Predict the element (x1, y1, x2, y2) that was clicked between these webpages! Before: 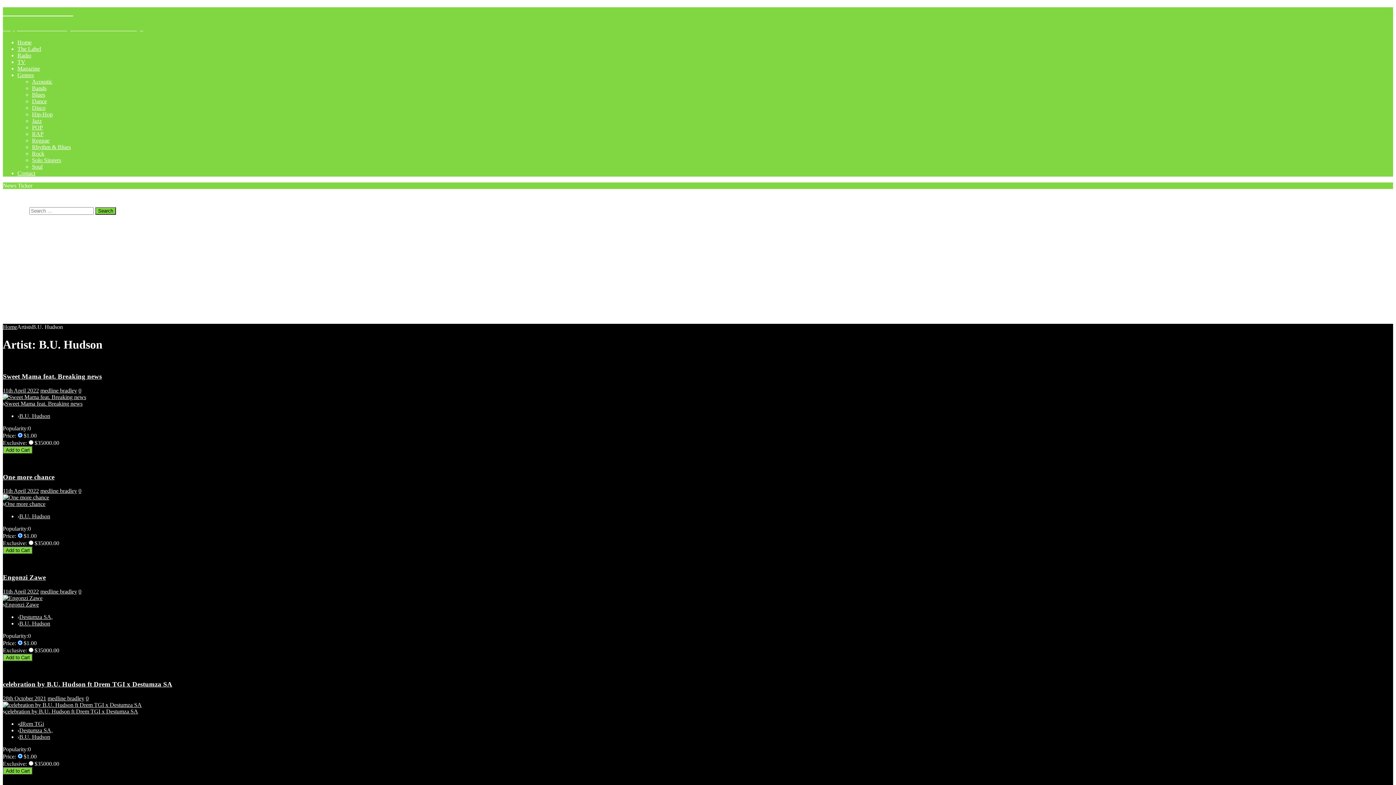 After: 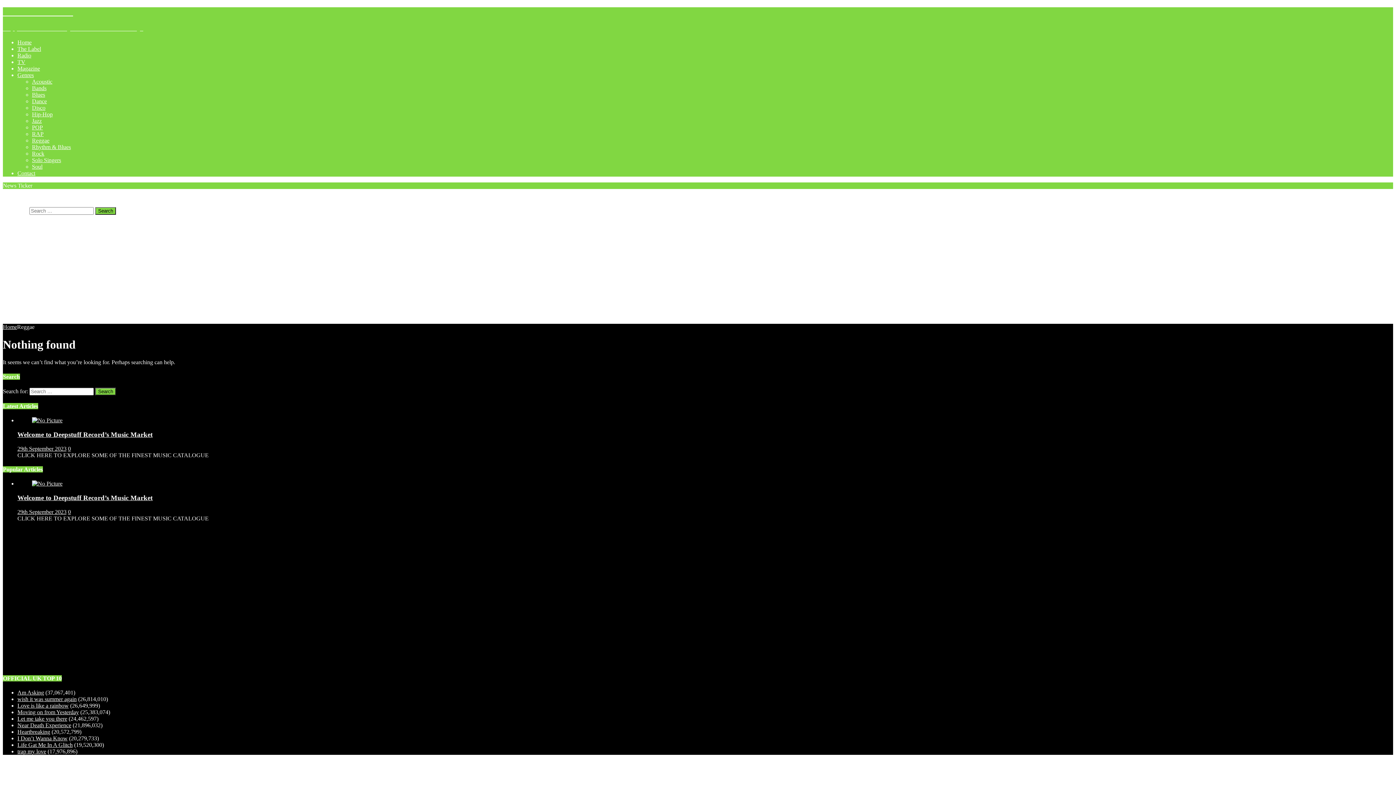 Action: label: Reggae bbox: (32, 137, 49, 143)